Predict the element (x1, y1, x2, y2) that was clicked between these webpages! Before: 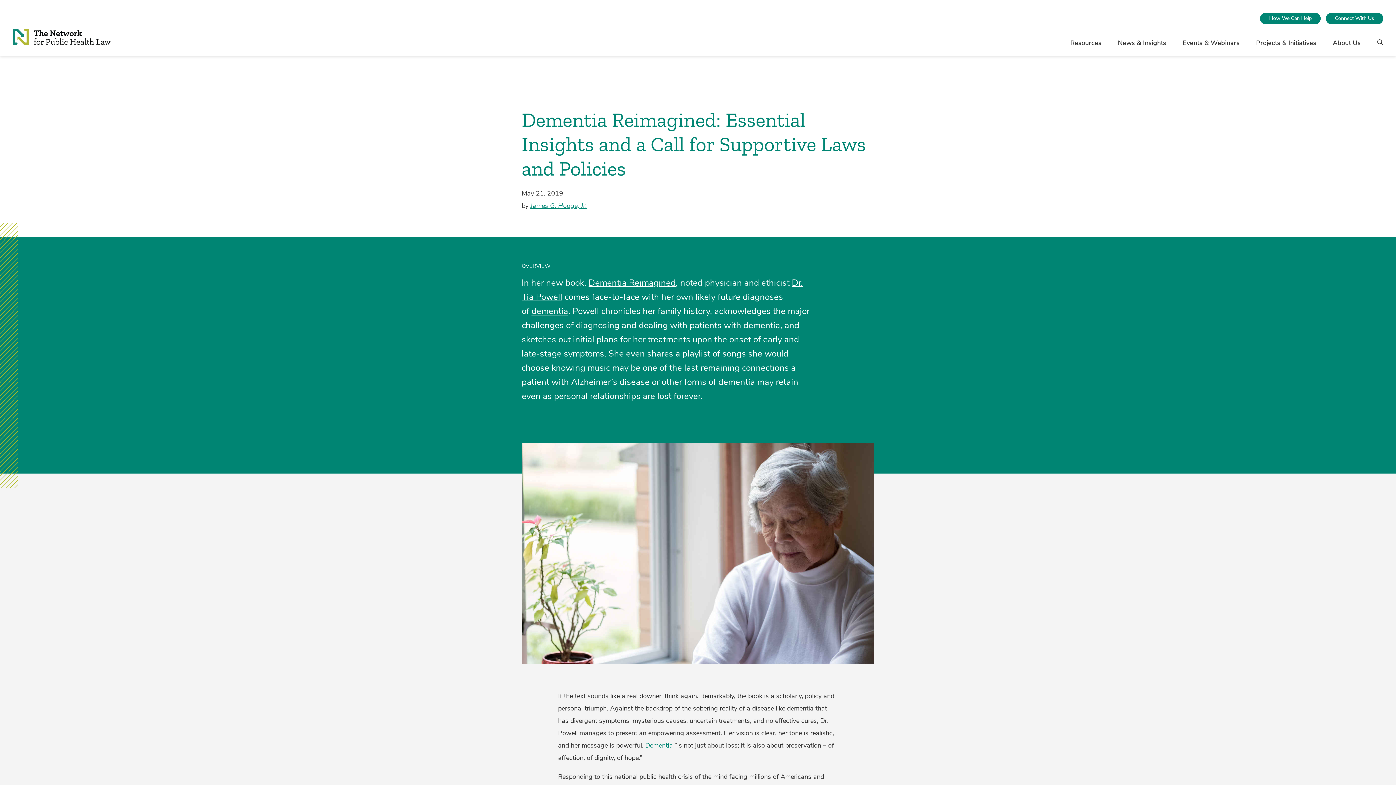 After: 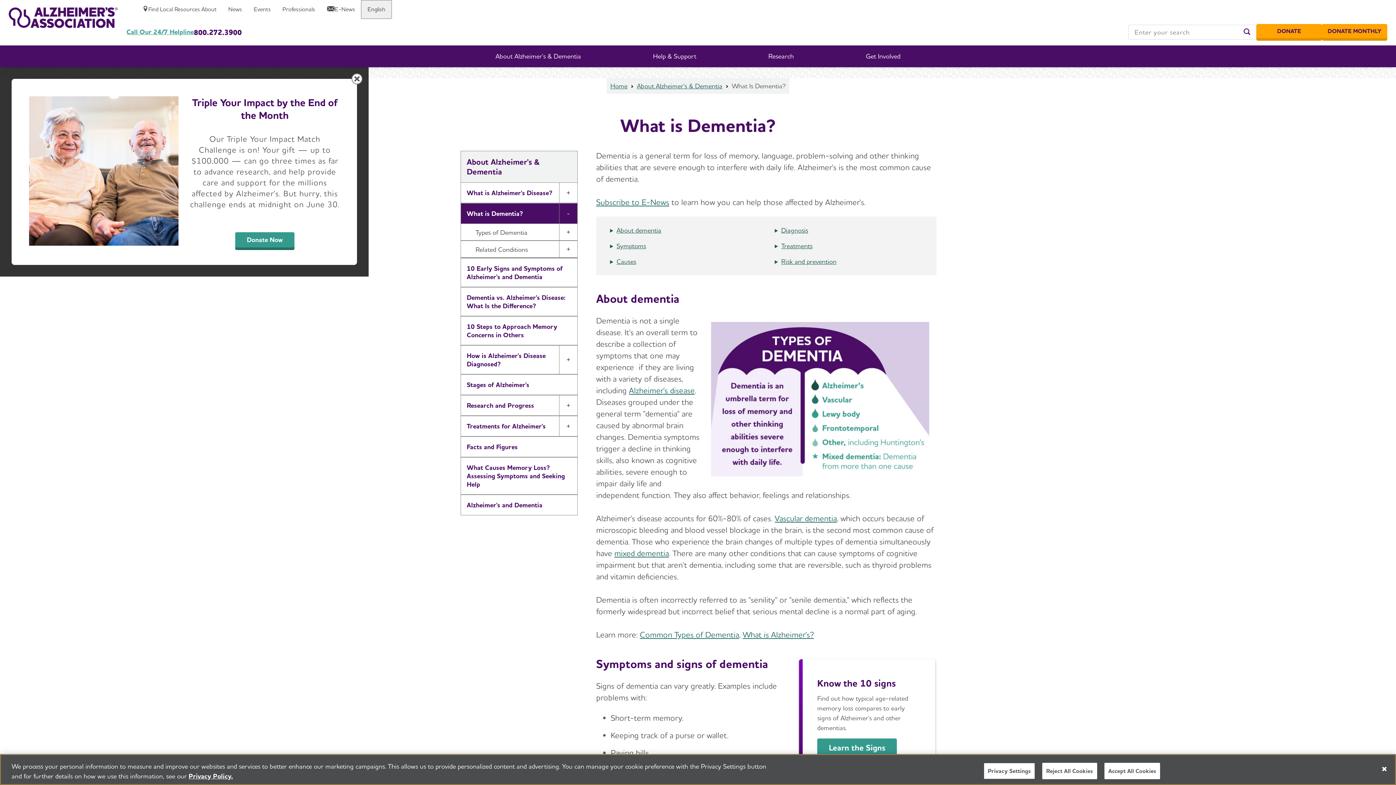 Action: label: dementia bbox: (531, 305, 568, 317)